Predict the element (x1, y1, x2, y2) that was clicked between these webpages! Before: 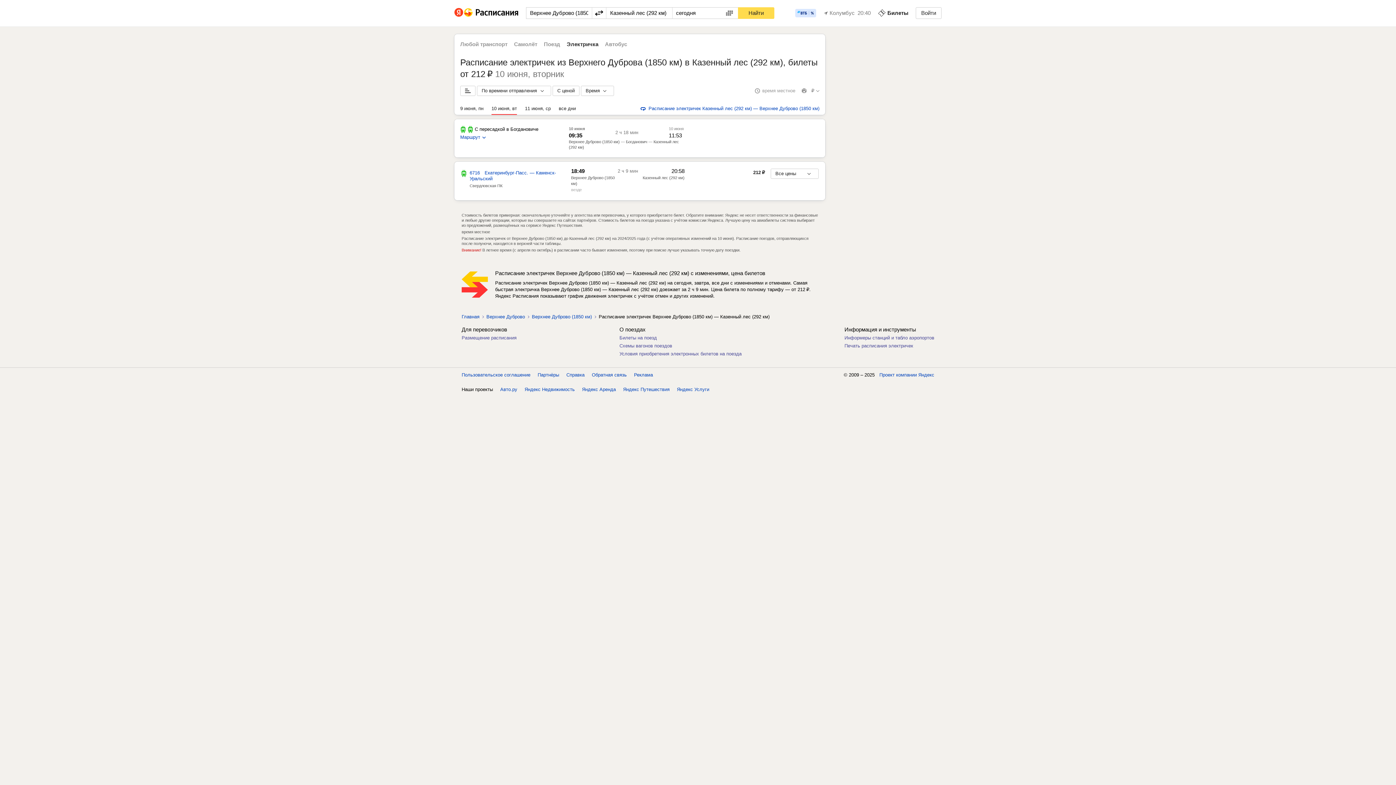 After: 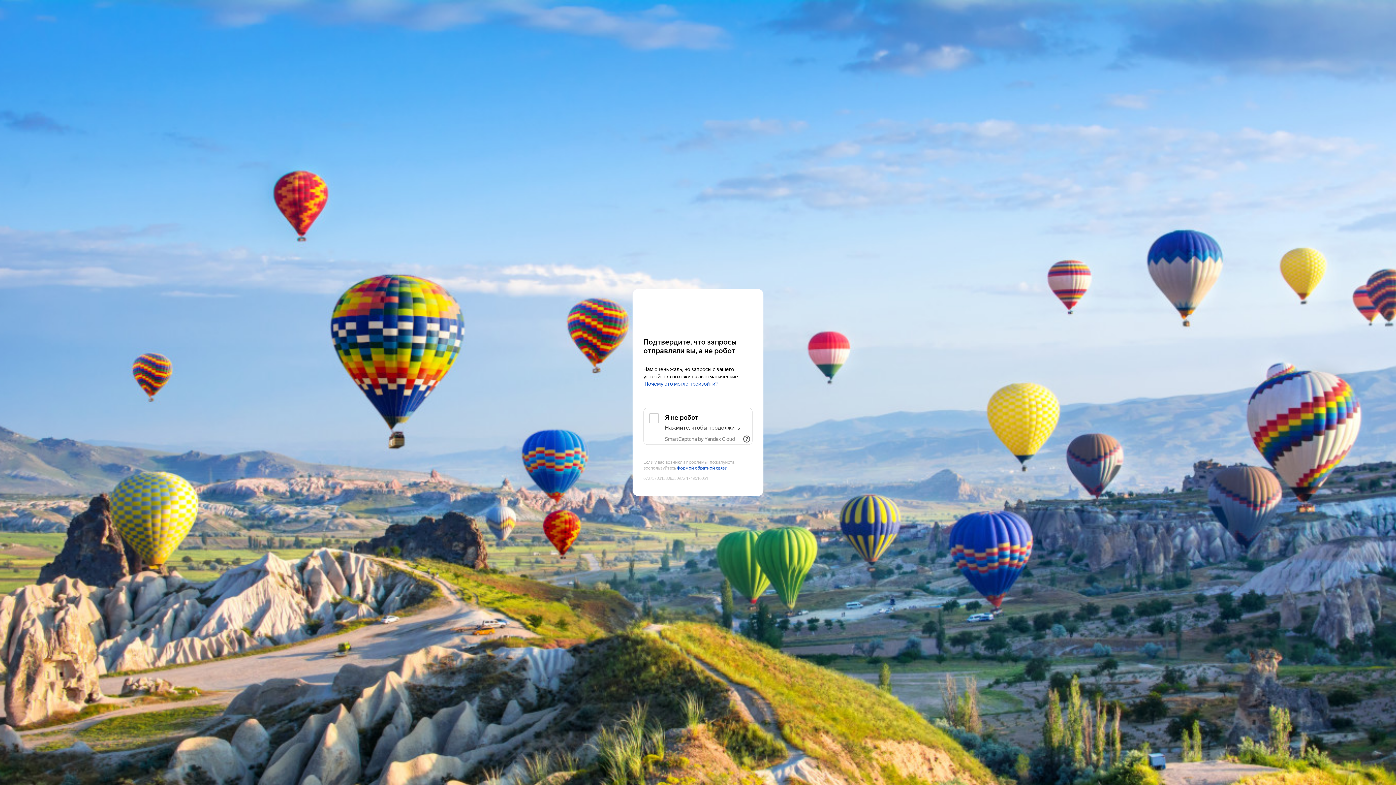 Action: bbox: (642, 175, 684, 180) label: Казенный лес (292 км)